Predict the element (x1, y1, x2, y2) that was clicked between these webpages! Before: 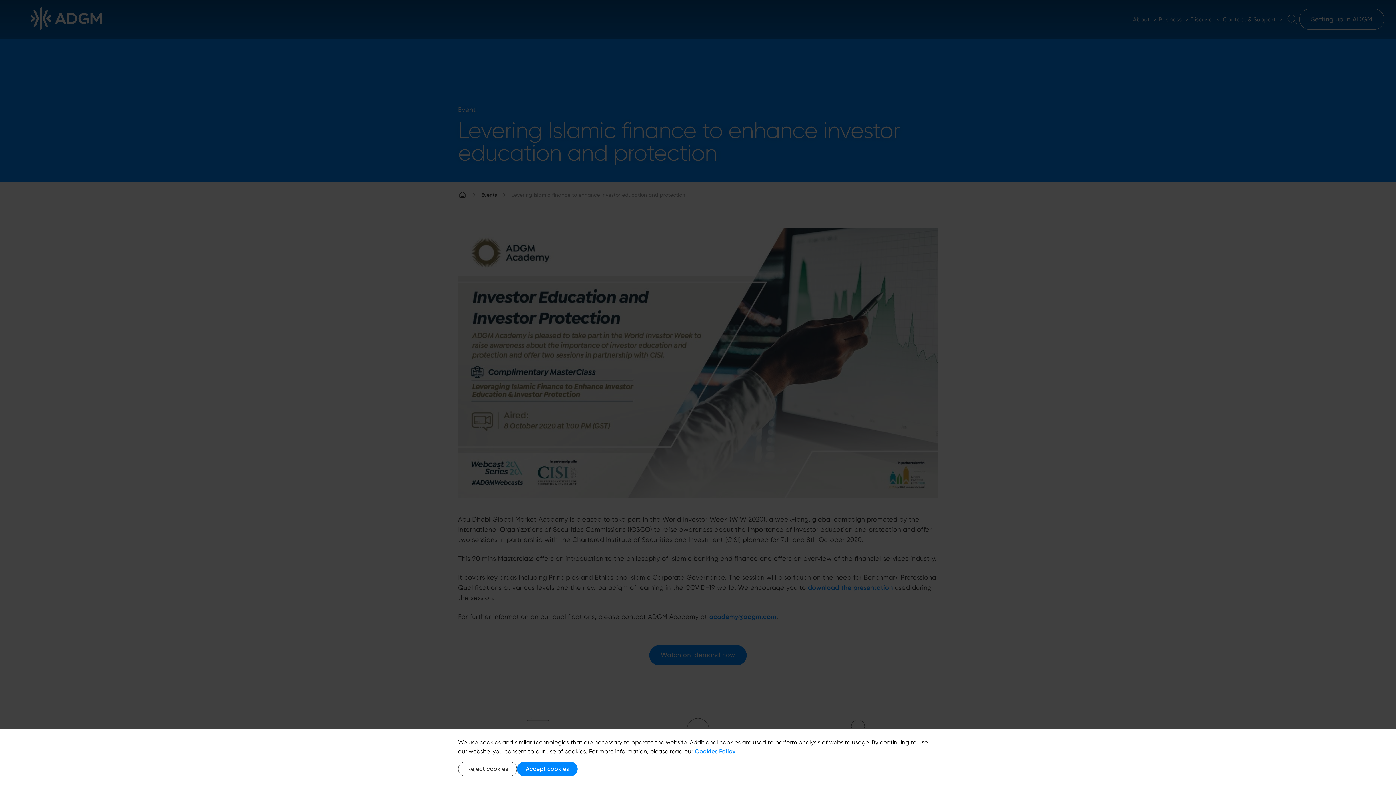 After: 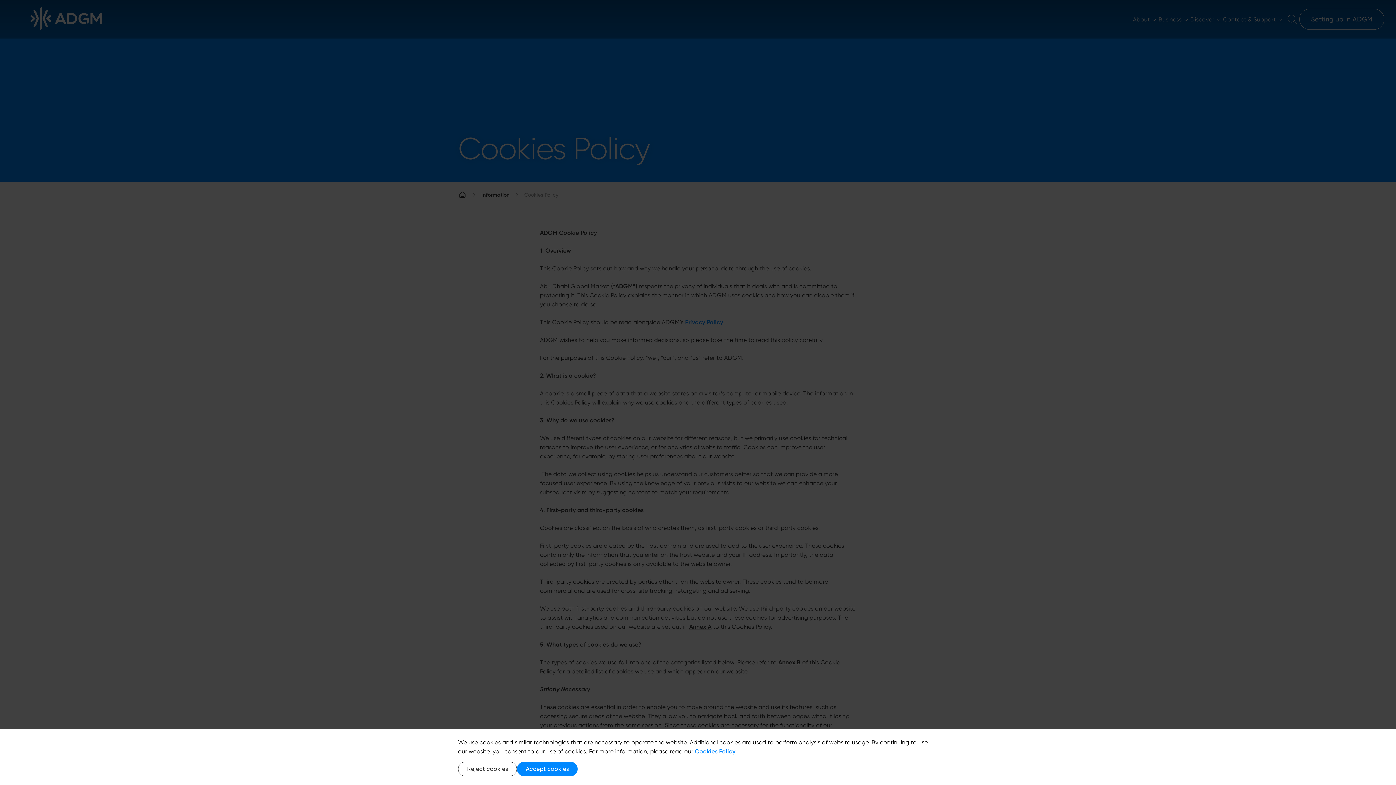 Action: bbox: (695, 748, 735, 755) label: Cookies Policy